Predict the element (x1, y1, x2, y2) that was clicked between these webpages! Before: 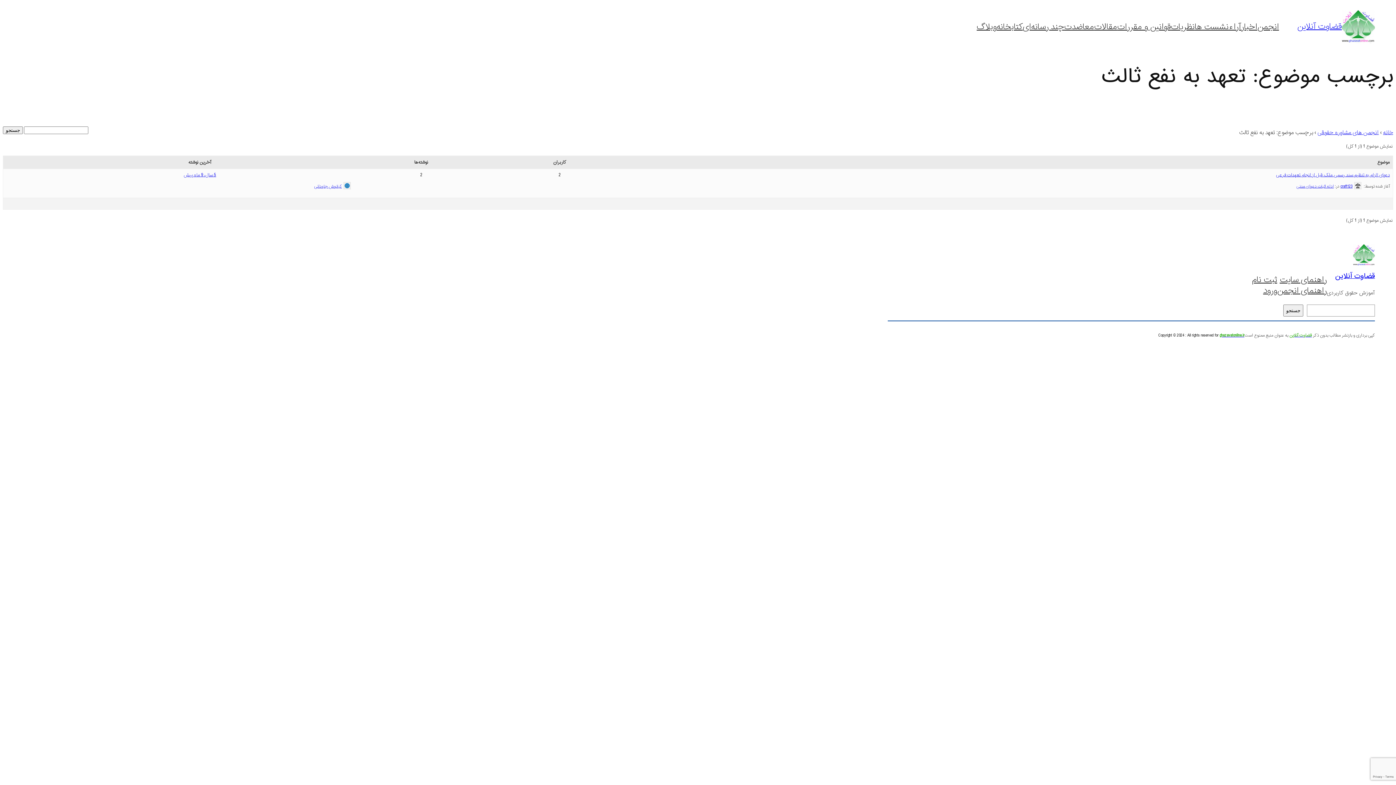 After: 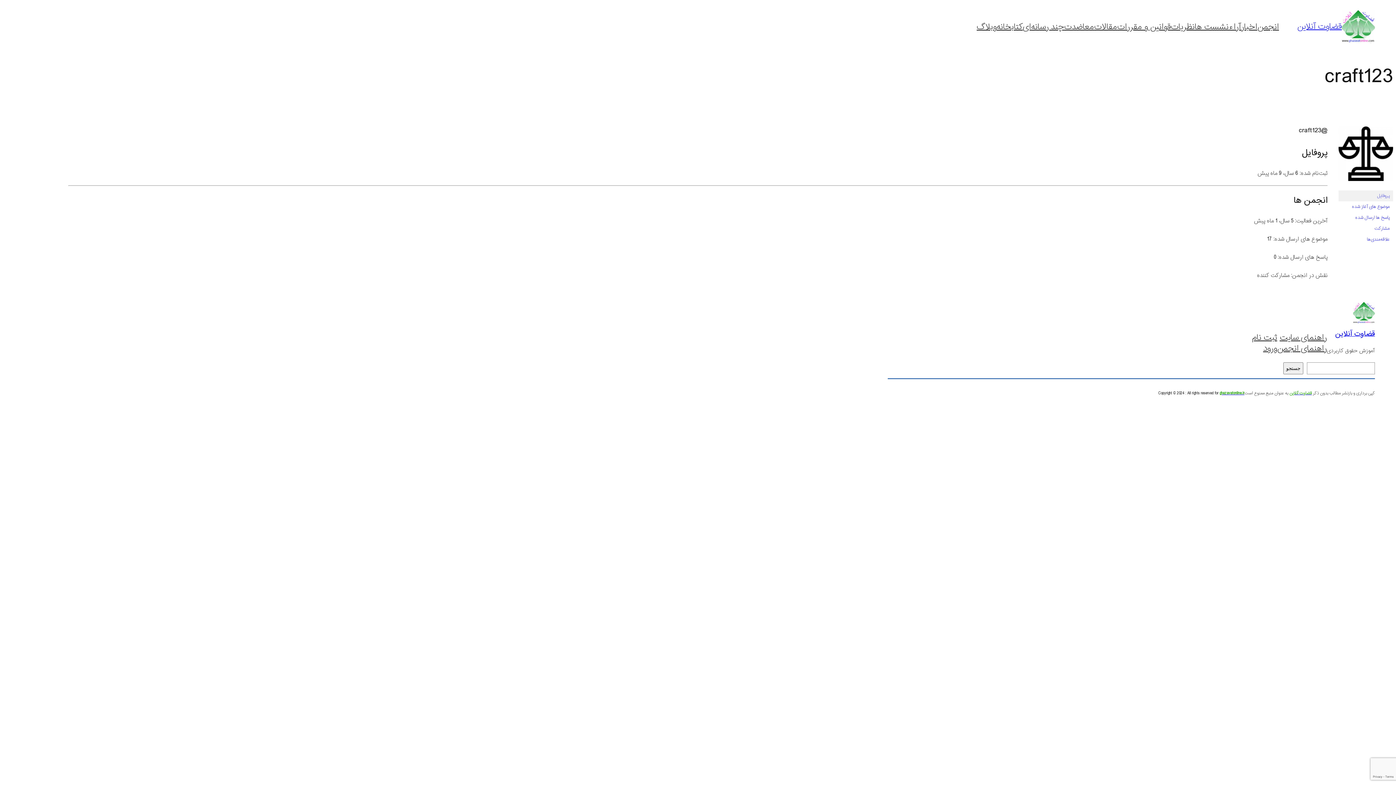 Action: label: craft123 bbox: (1340, 182, 1363, 190)